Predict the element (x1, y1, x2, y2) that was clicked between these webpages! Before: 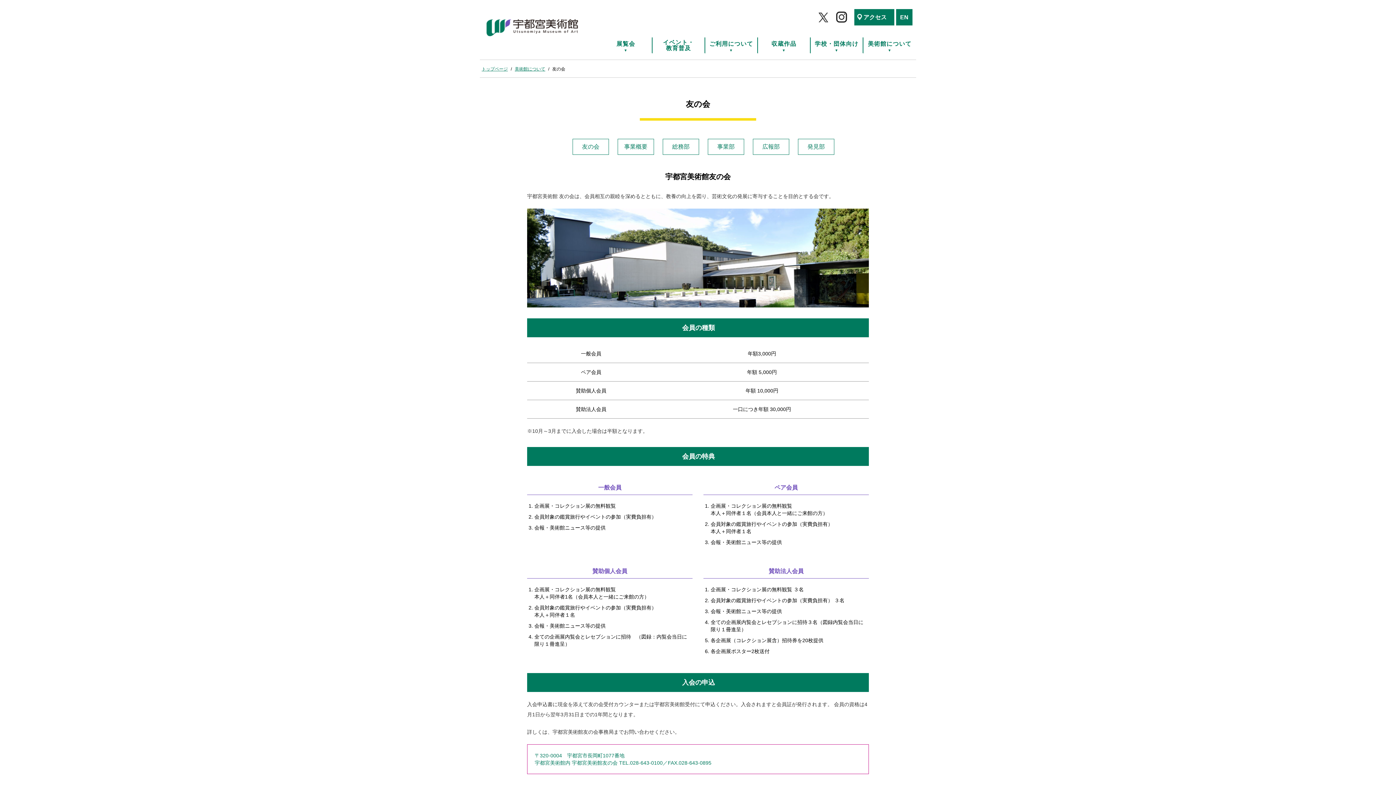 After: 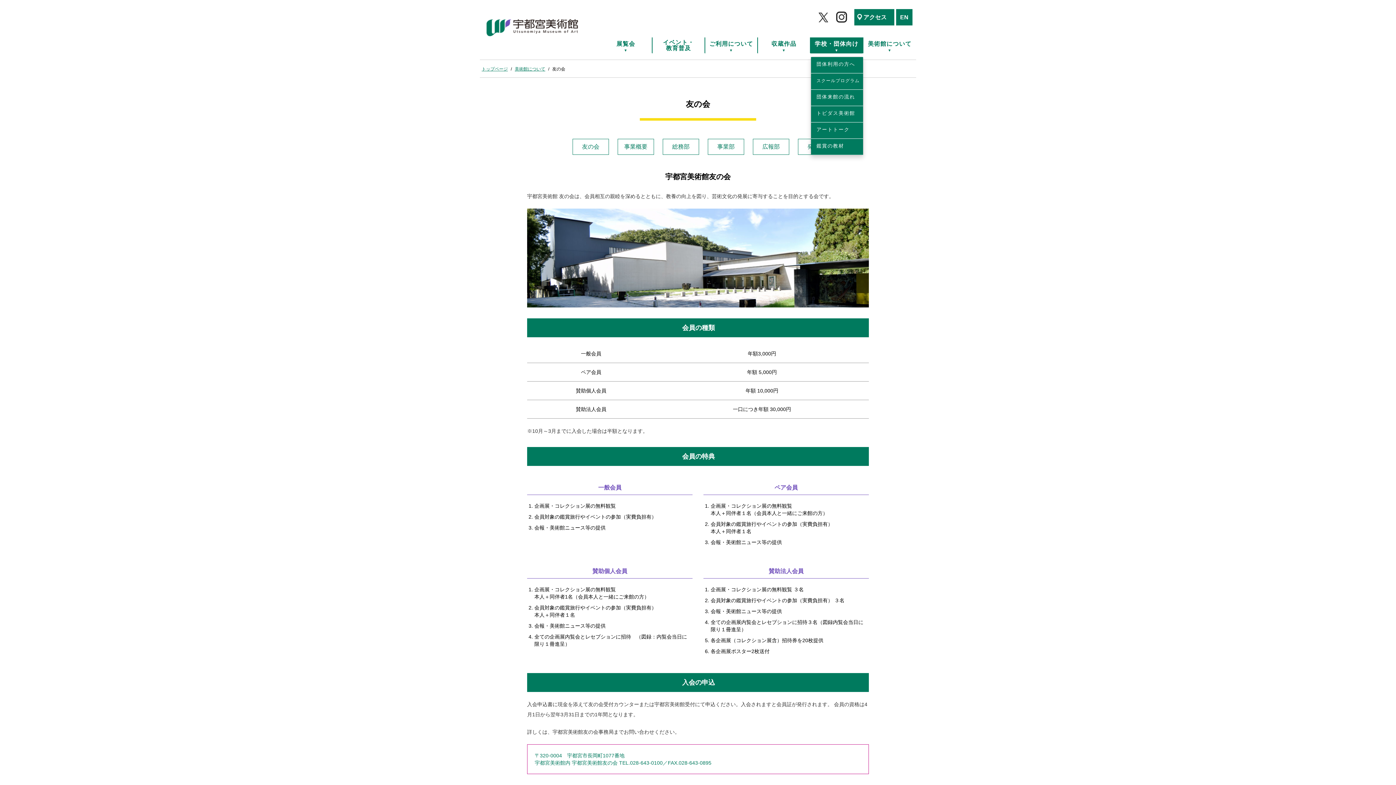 Action: label: 学校・団体向け
▼ bbox: (810, 37, 862, 53)